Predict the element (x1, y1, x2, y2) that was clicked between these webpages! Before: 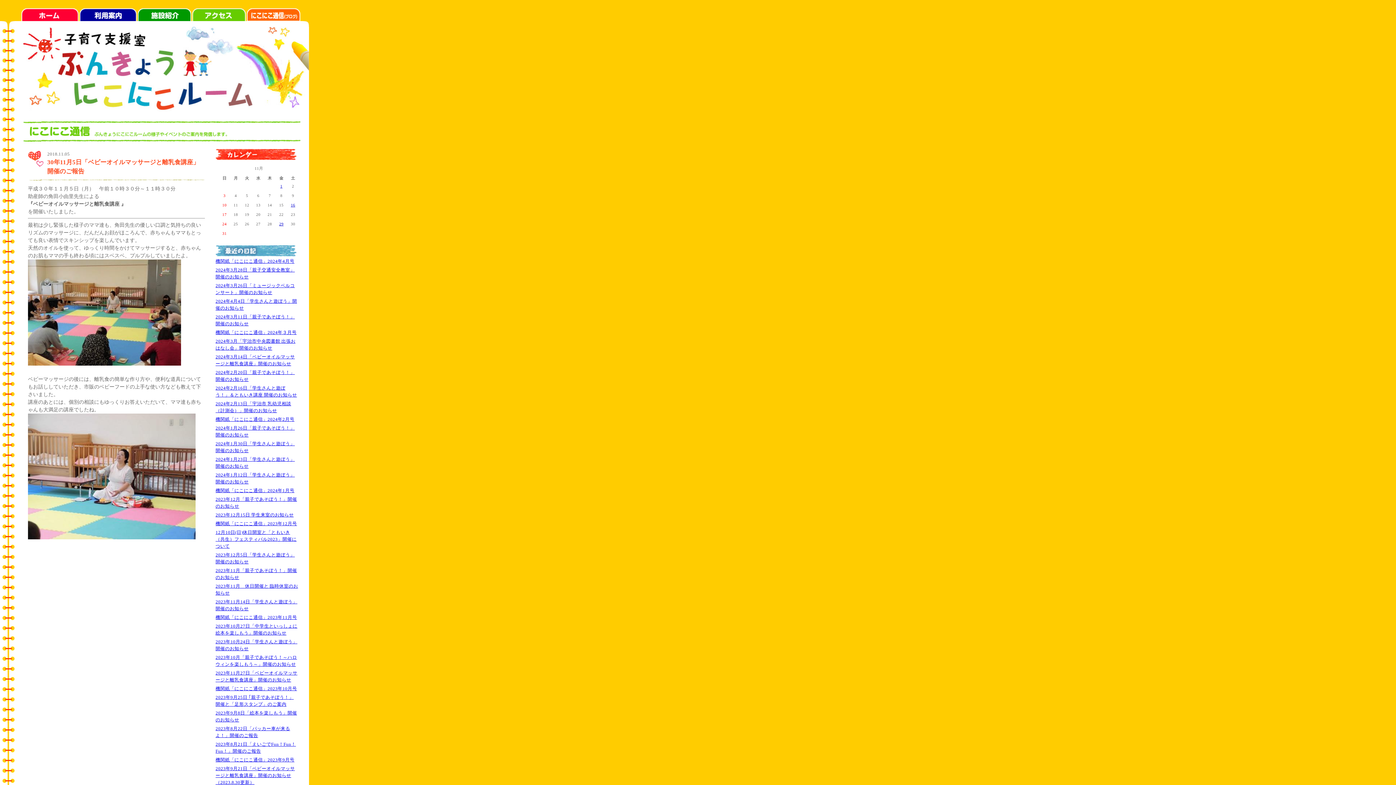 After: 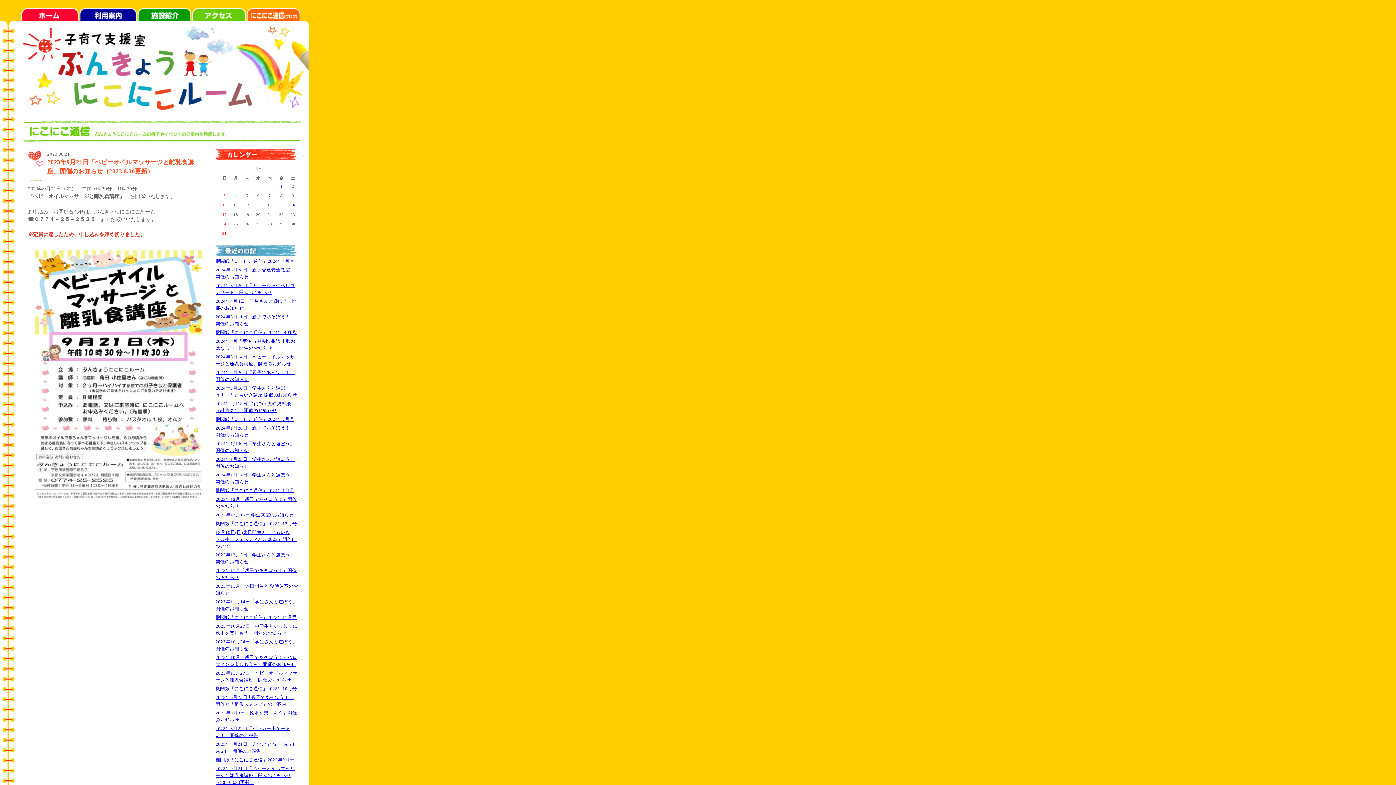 Action: label: 2023年9月21日「ベビーオイルマッサージと離乳食講座」開催のお知らせ（2023.8.30更新） bbox: (215, 766, 294, 785)